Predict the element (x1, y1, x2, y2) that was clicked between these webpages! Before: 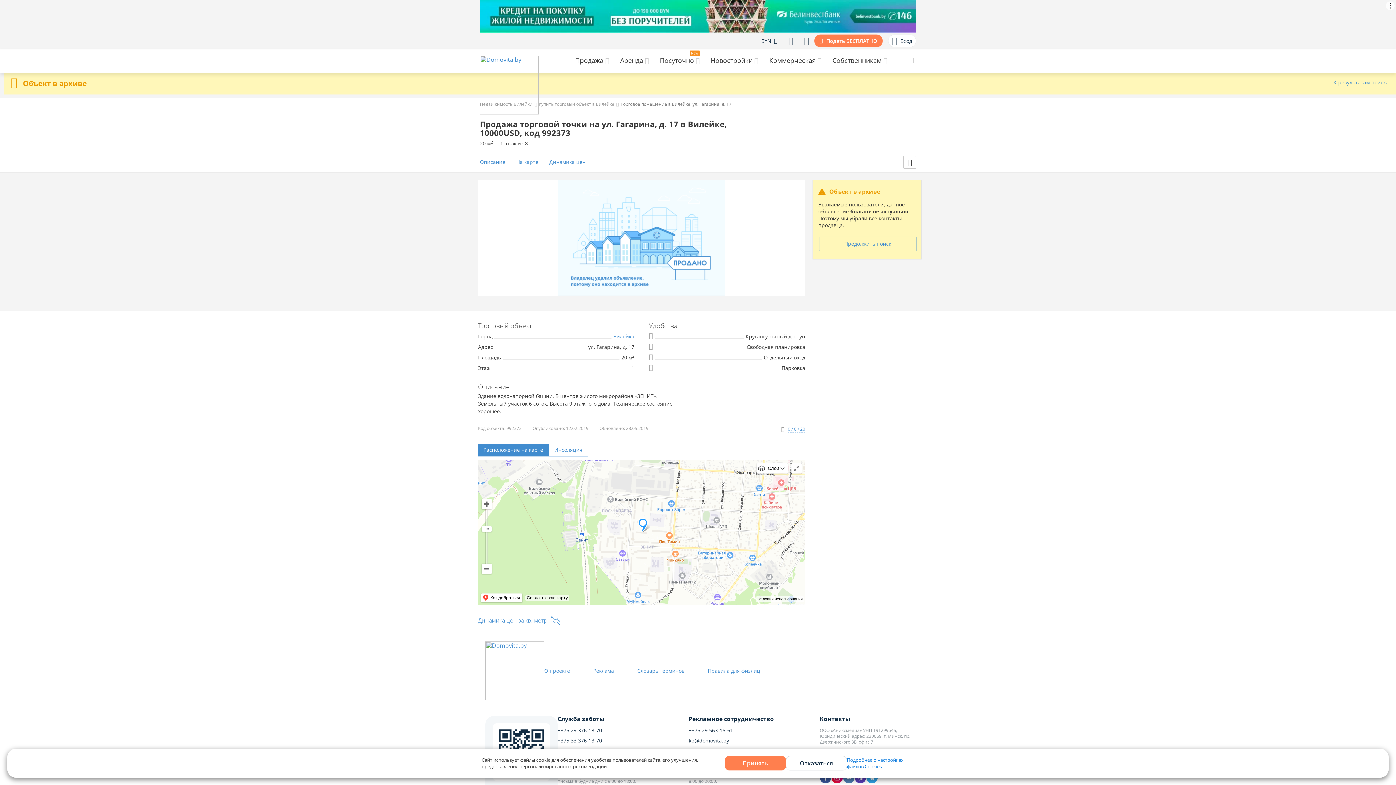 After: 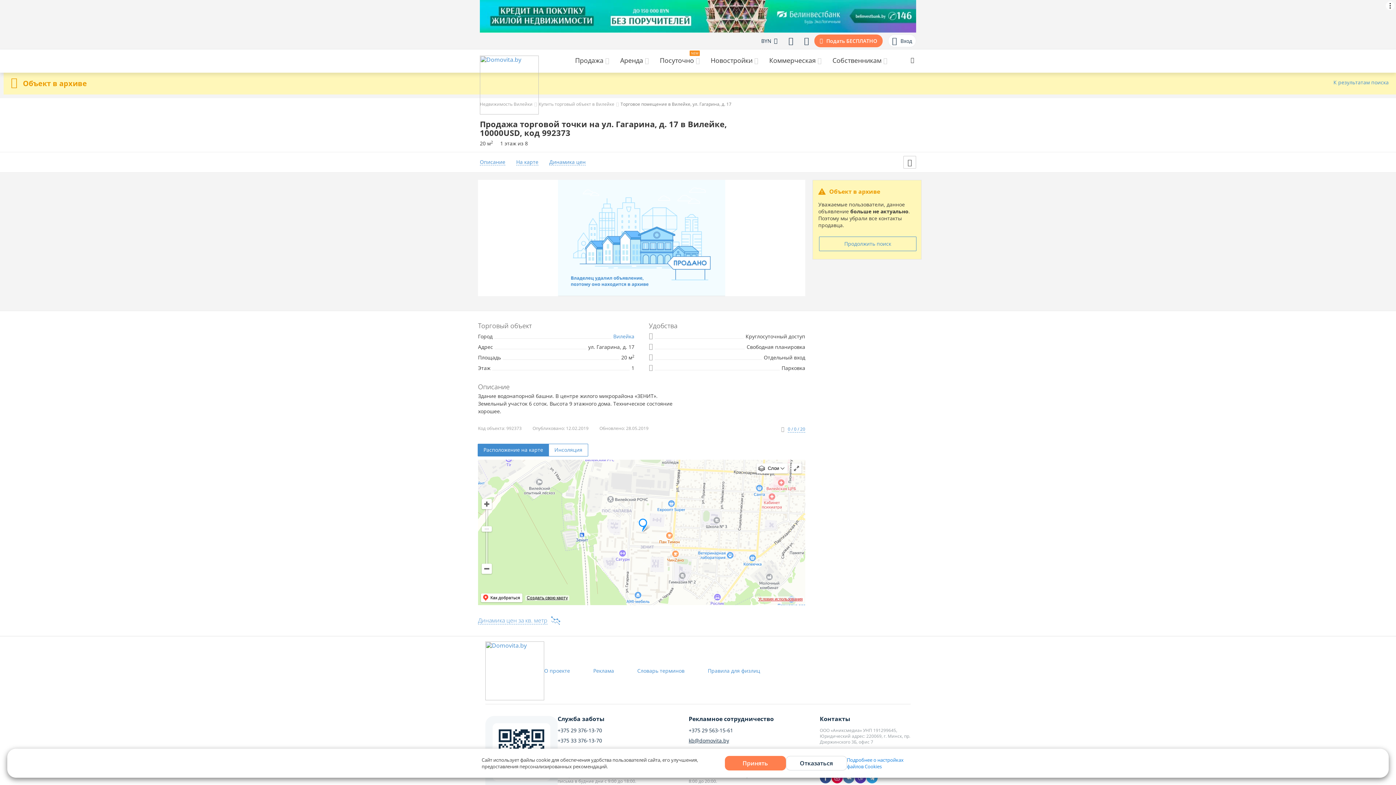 Action: bbox: (758, 597, 802, 601) label: Условия использования